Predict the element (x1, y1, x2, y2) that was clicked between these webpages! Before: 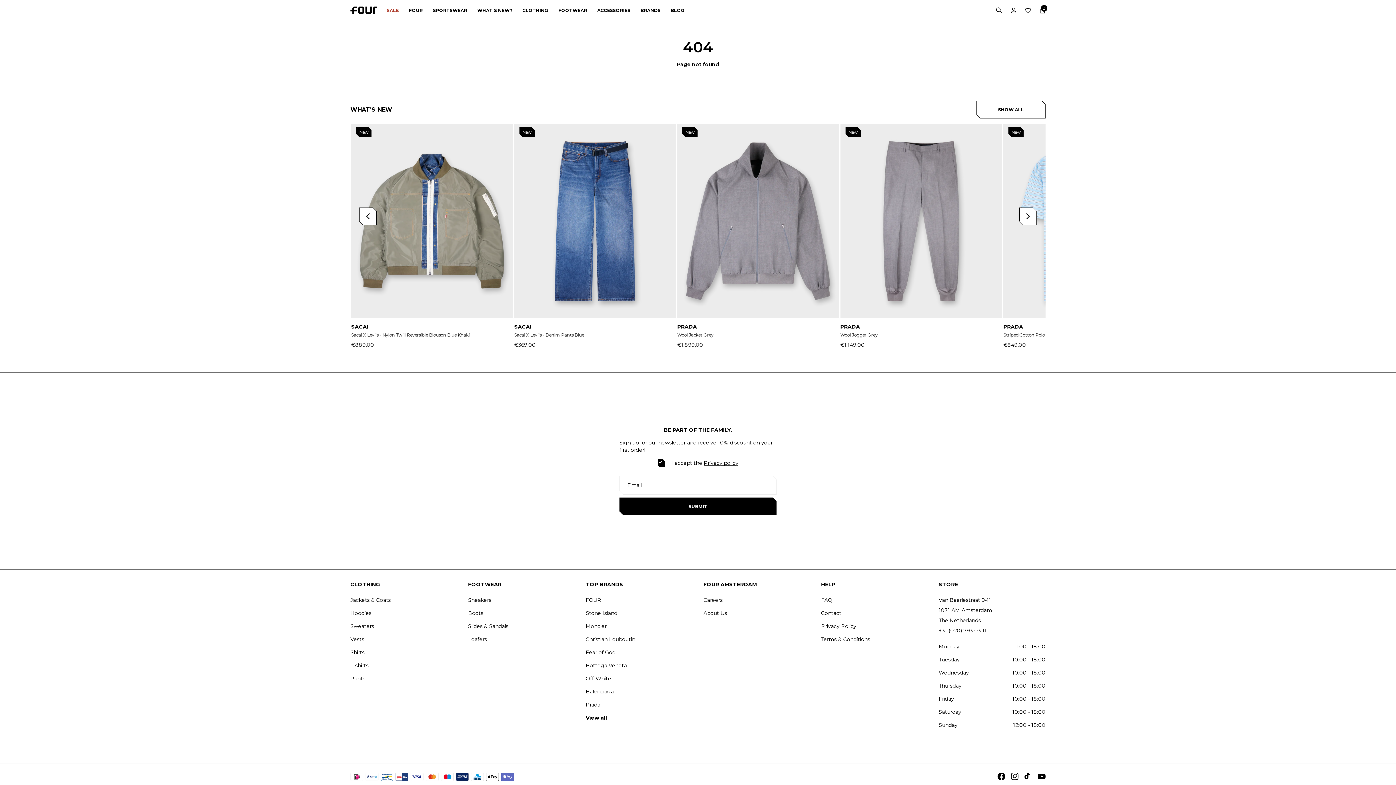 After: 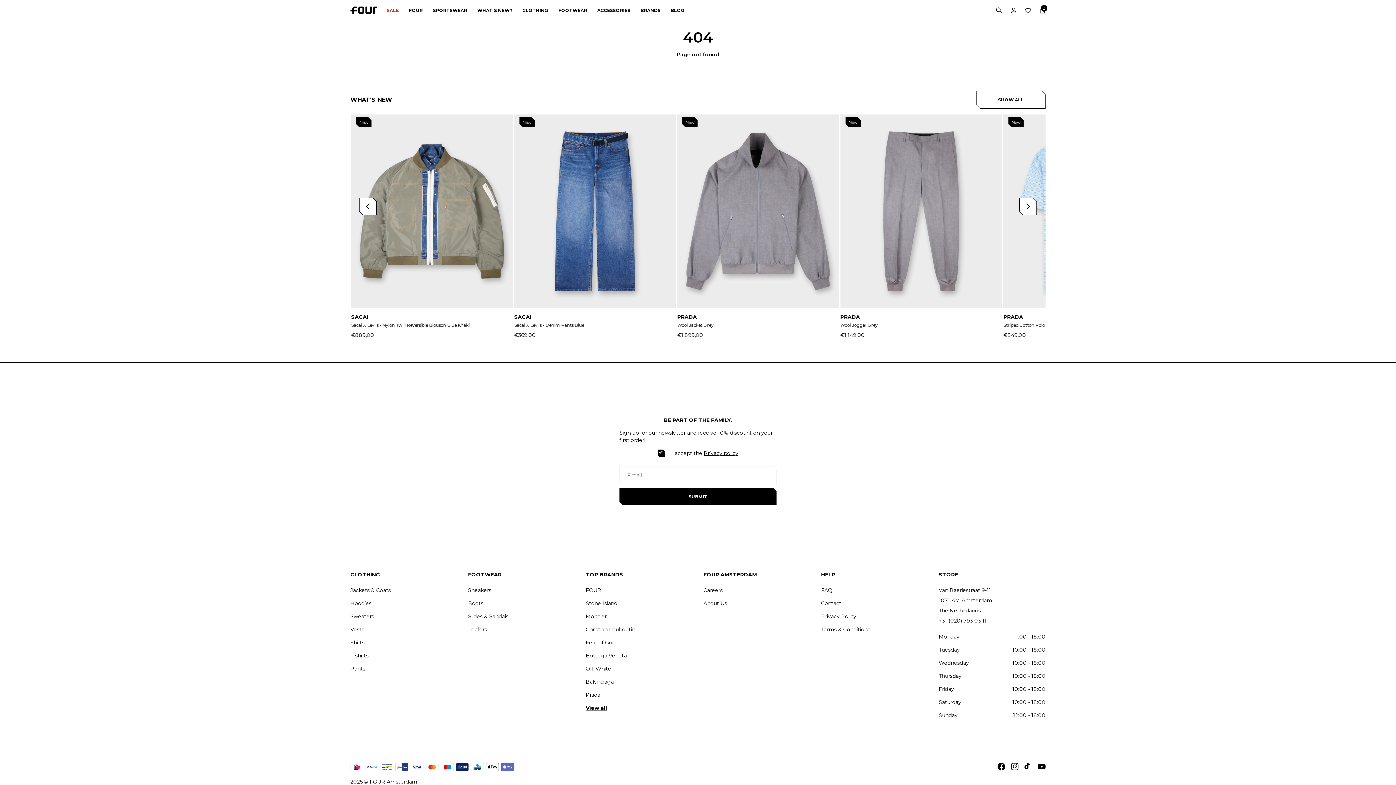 Action: bbox: (1035, 773, 1048, 795)